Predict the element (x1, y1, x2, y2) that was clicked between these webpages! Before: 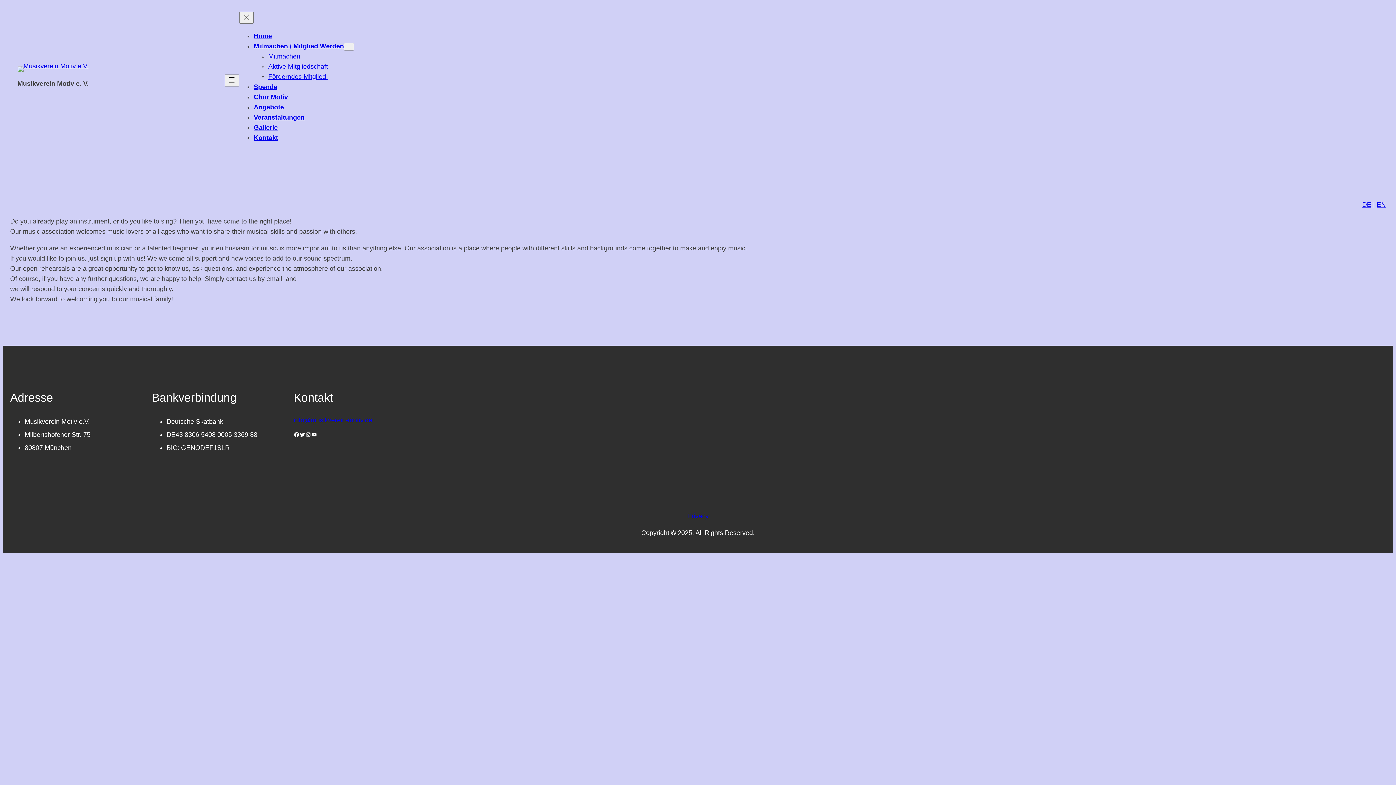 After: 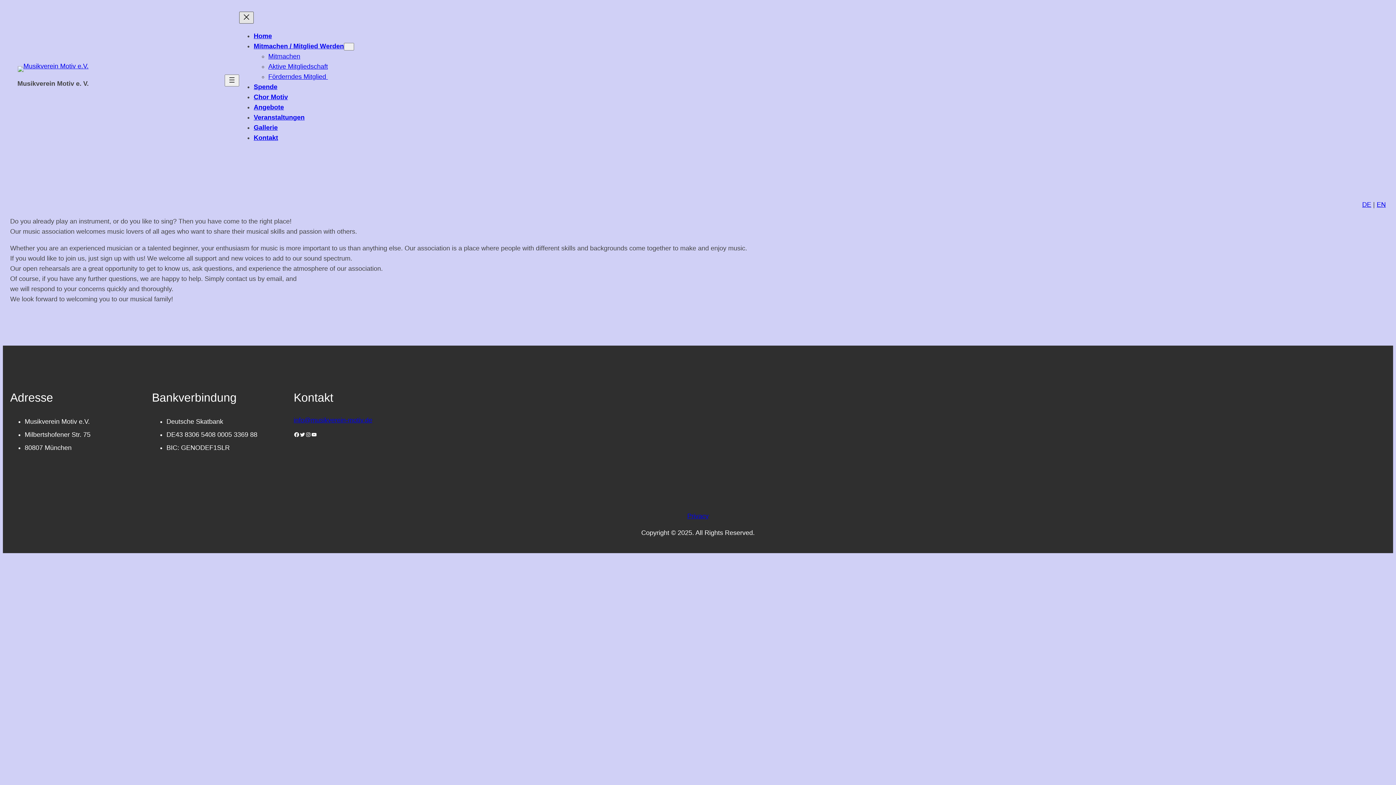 Action: label: Close menu bbox: (239, 11, 253, 23)